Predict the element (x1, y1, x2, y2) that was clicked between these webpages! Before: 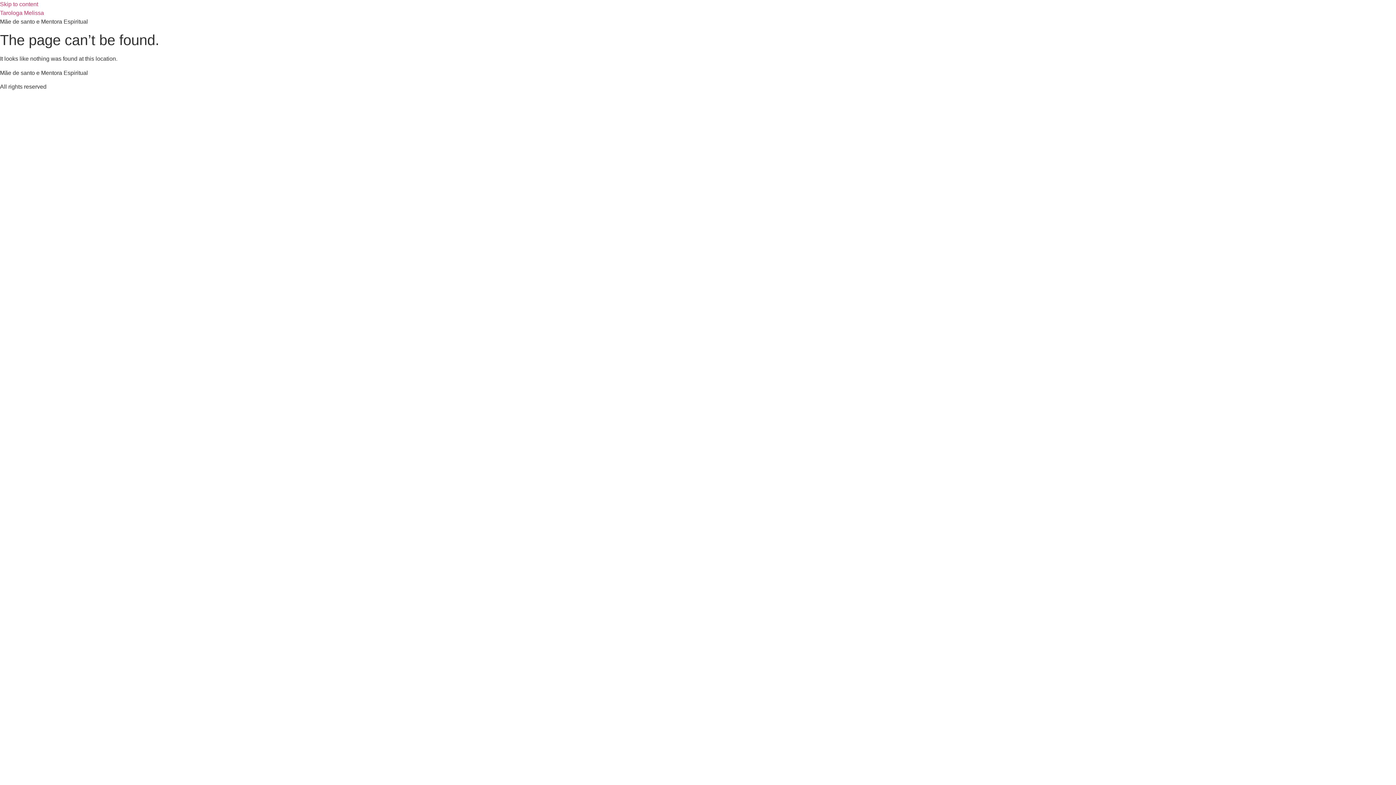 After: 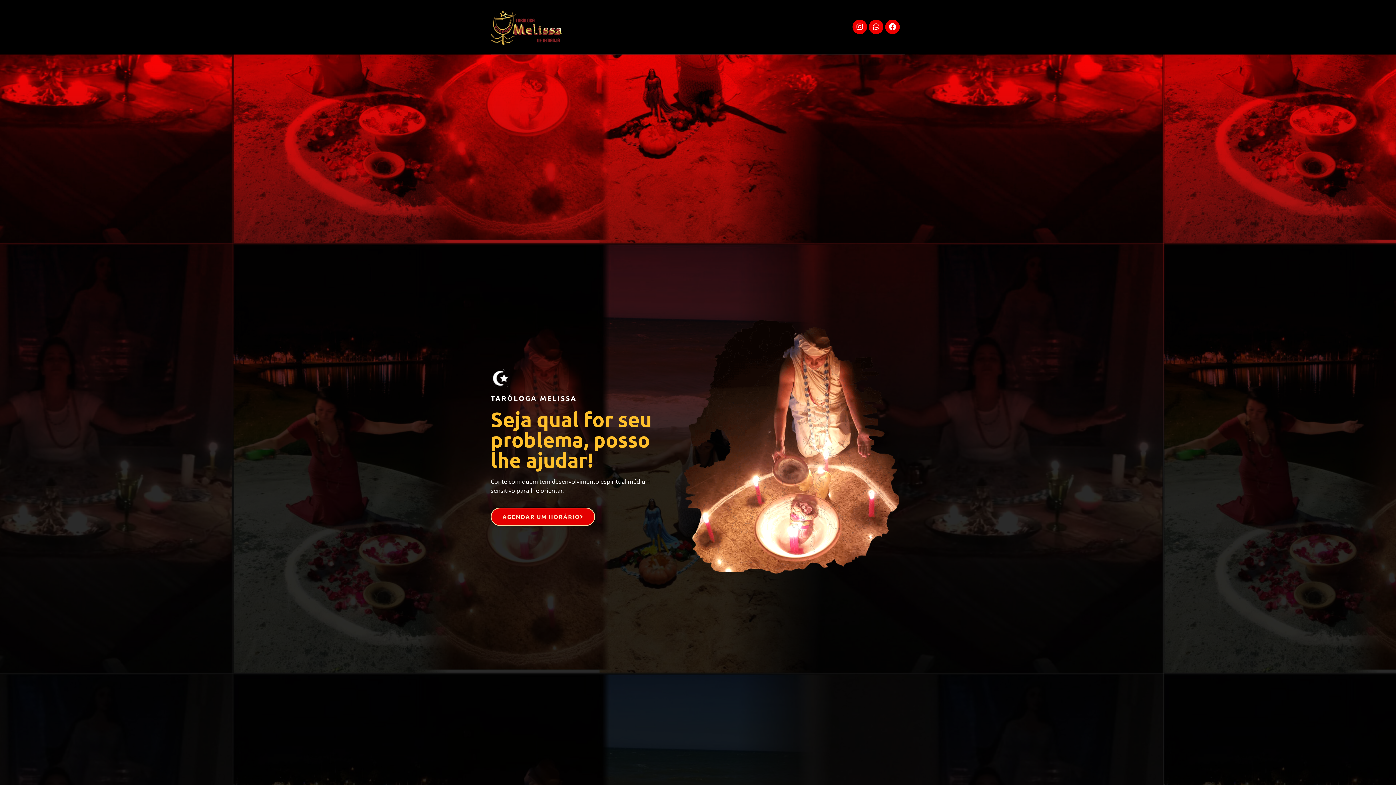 Action: bbox: (0, 9, 44, 16) label: Tarologa Melissa